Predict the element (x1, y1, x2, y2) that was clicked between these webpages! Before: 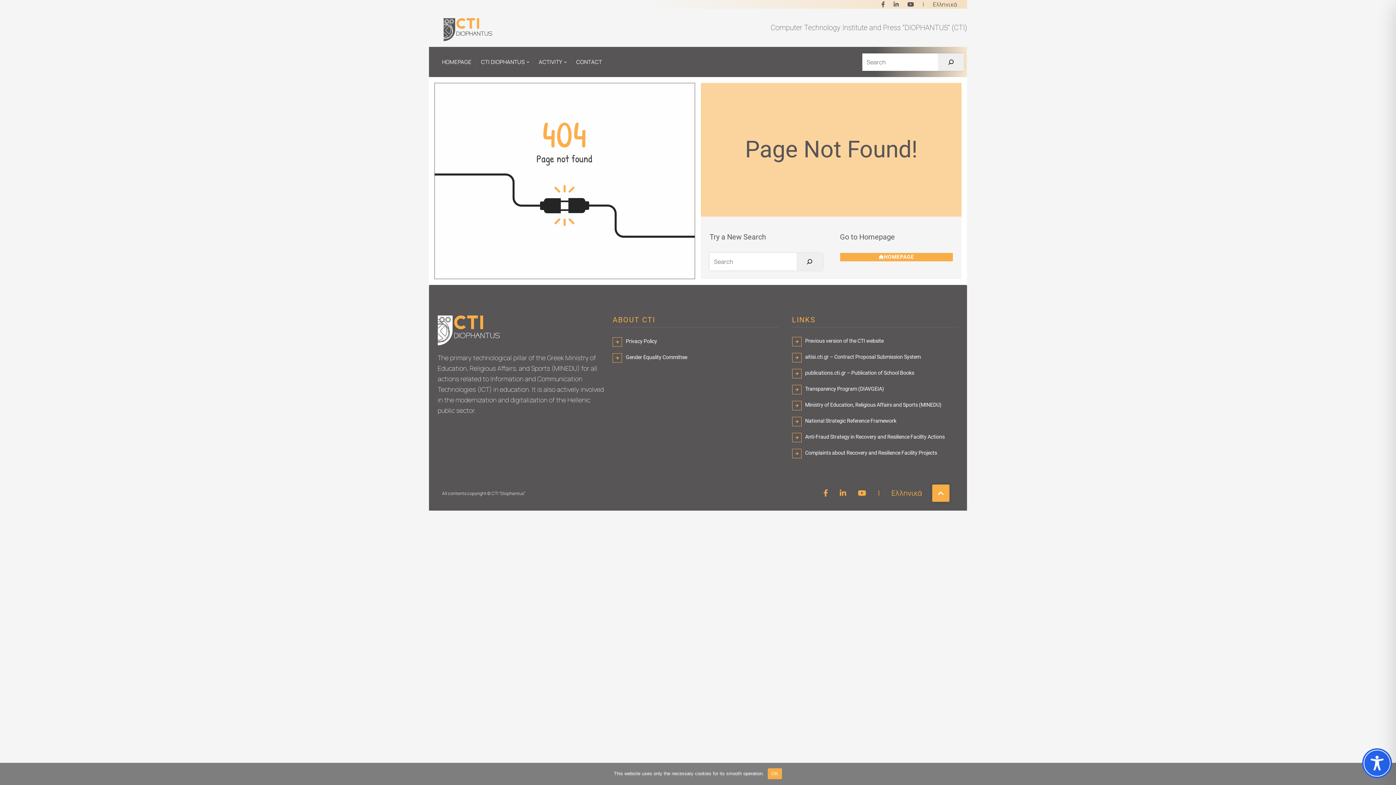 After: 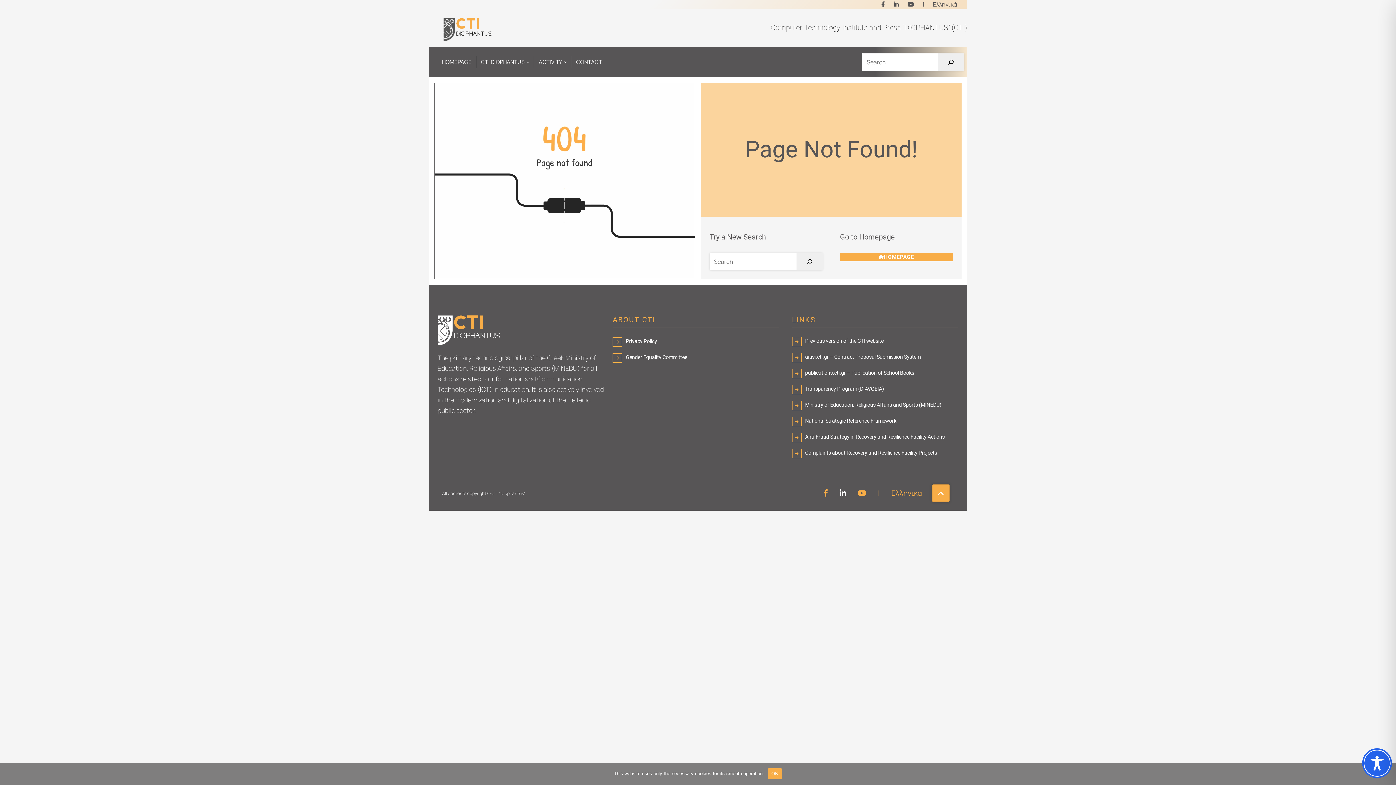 Action: bbox: (834, 488, 852, 498)